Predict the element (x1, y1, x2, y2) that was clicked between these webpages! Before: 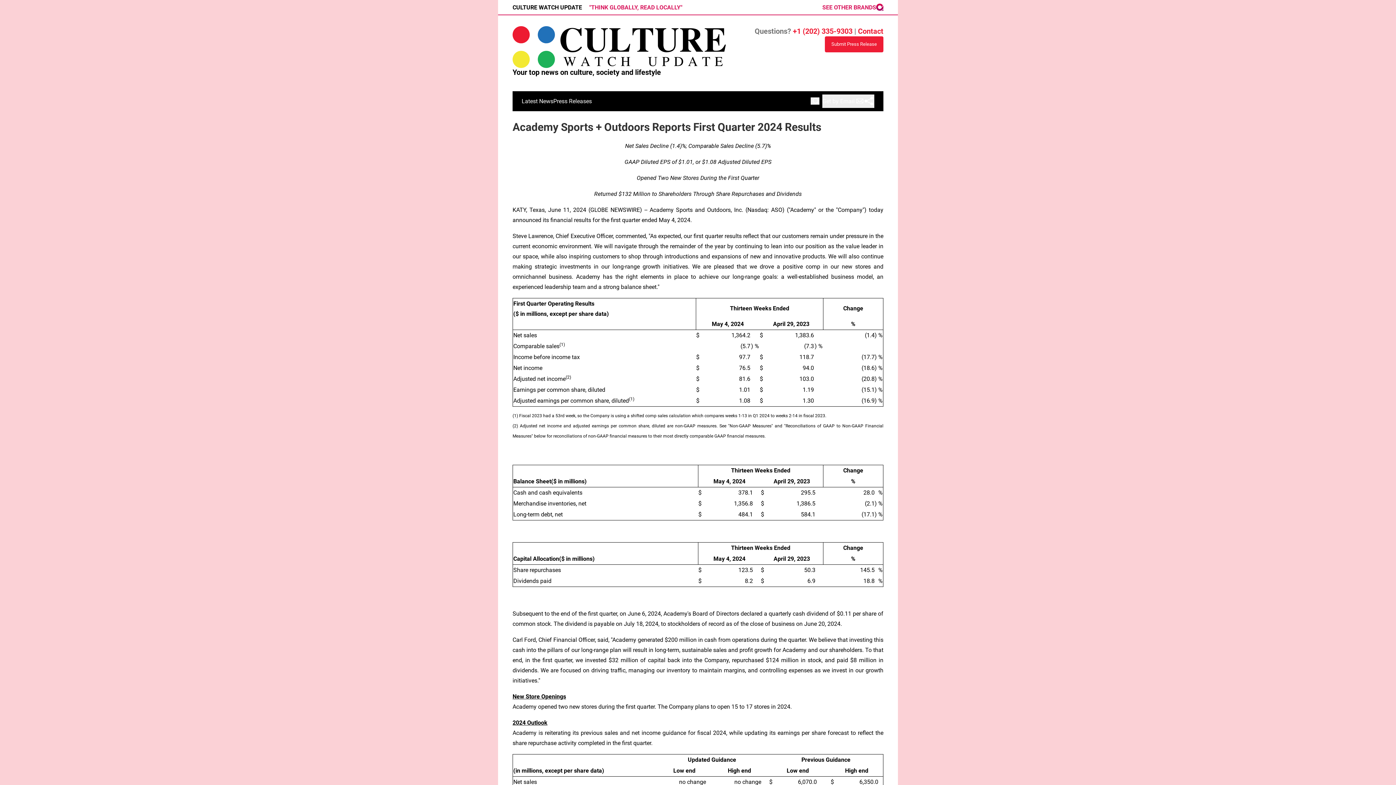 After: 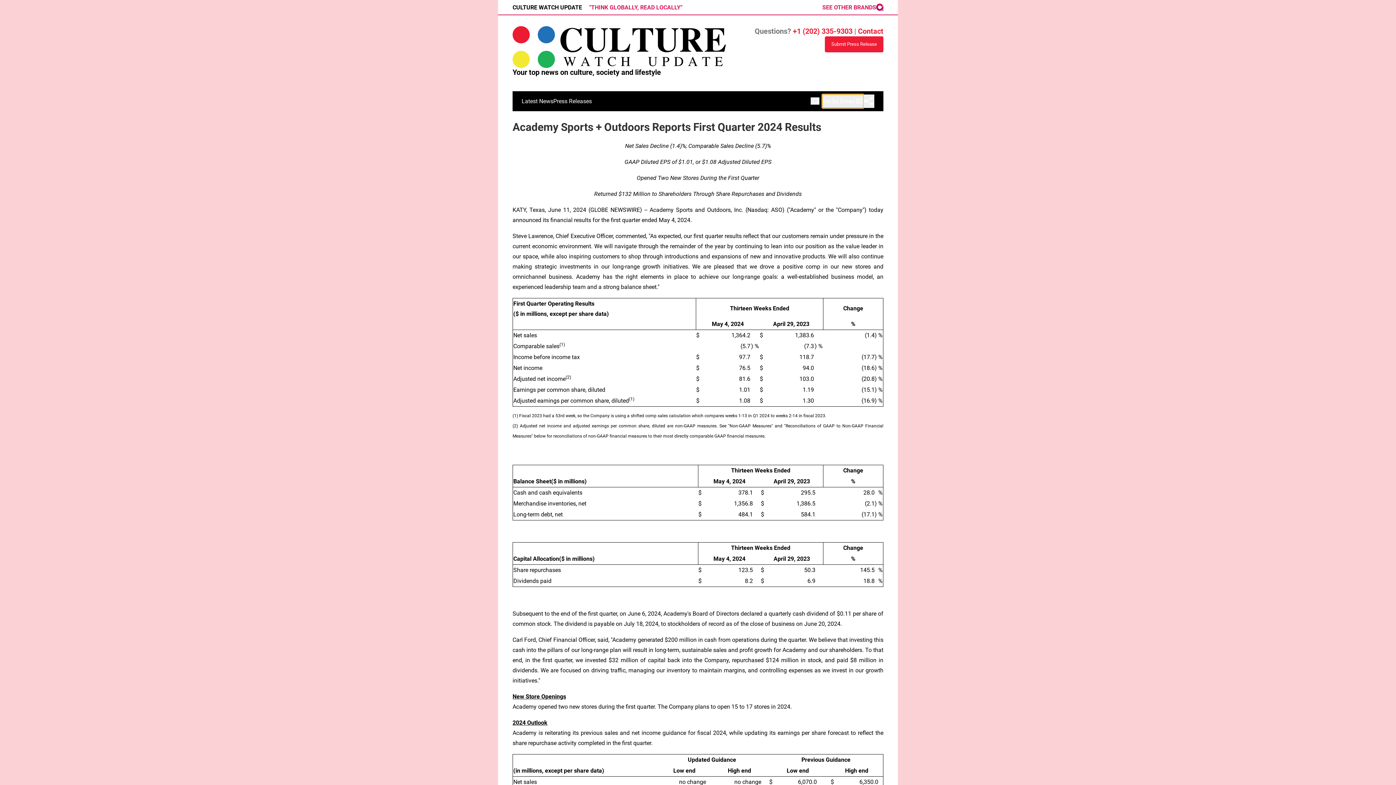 Action: bbox: (822, 94, 863, 107) label: Get by Email